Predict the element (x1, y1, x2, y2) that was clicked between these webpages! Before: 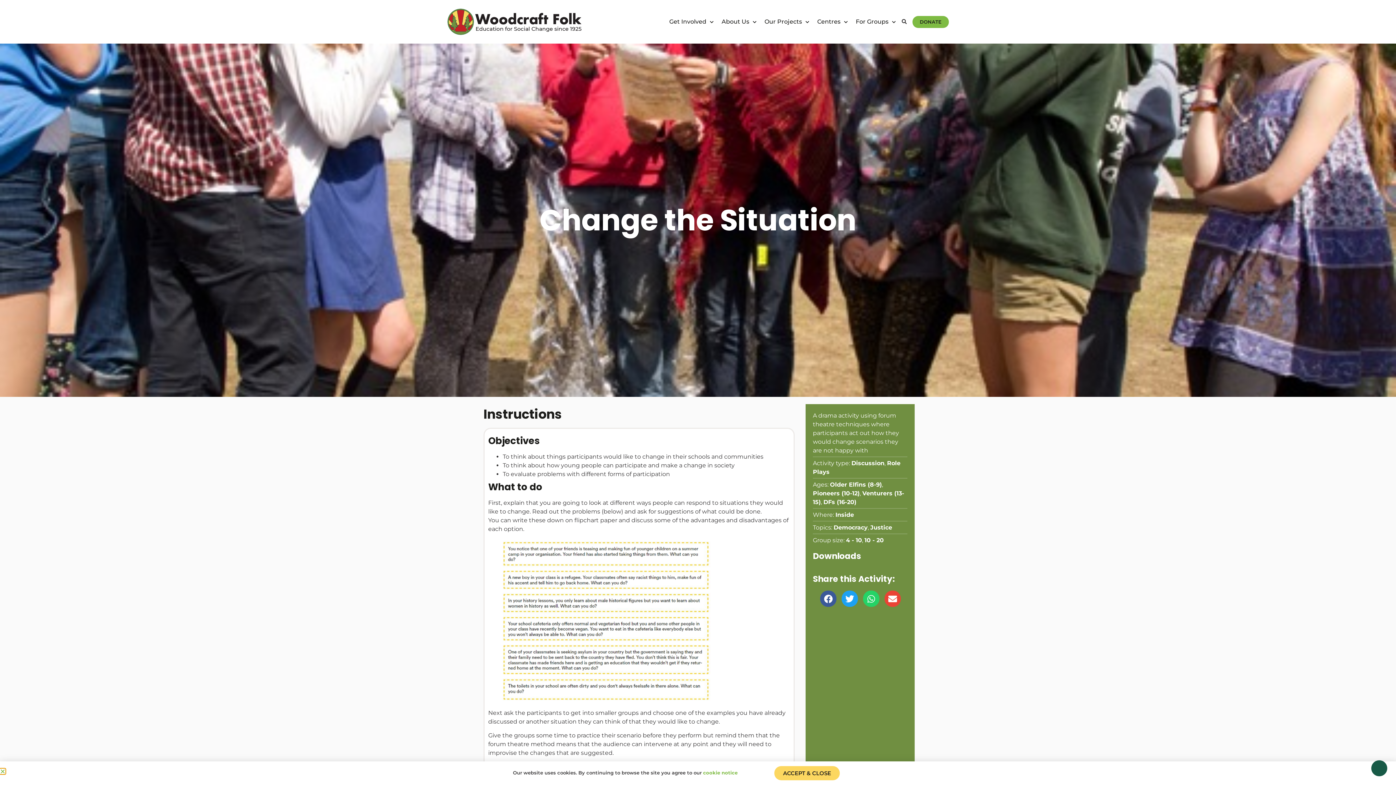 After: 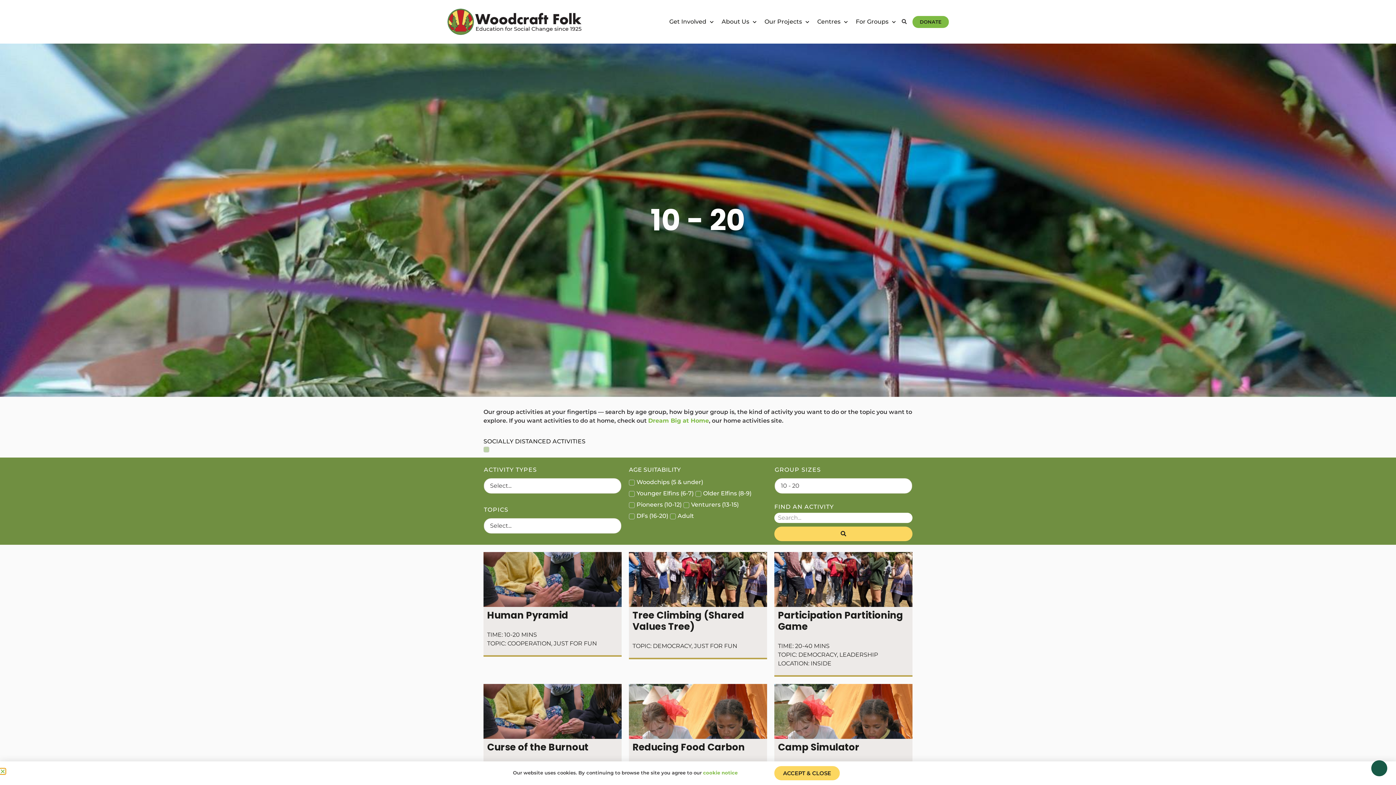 Action: label: 10 - 20 bbox: (864, 537, 883, 544)